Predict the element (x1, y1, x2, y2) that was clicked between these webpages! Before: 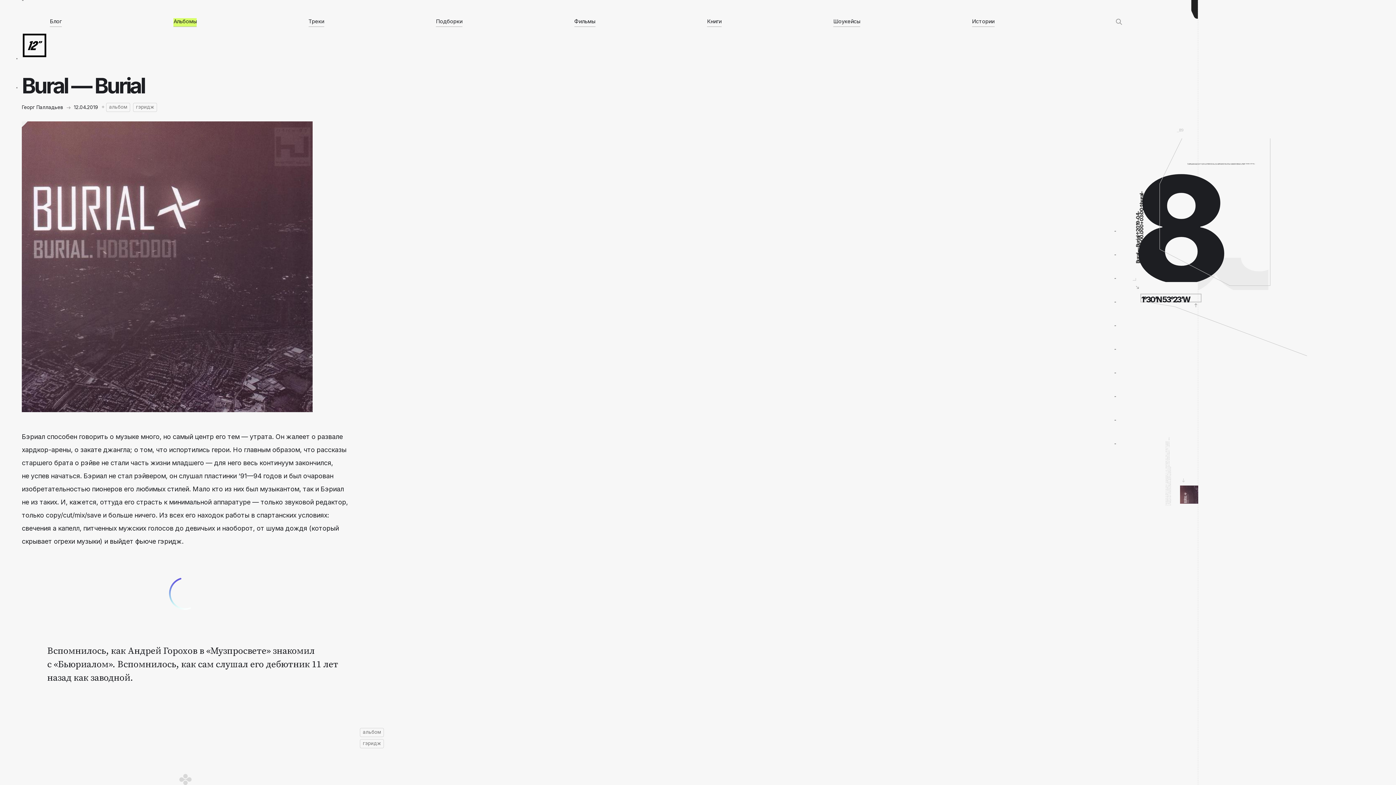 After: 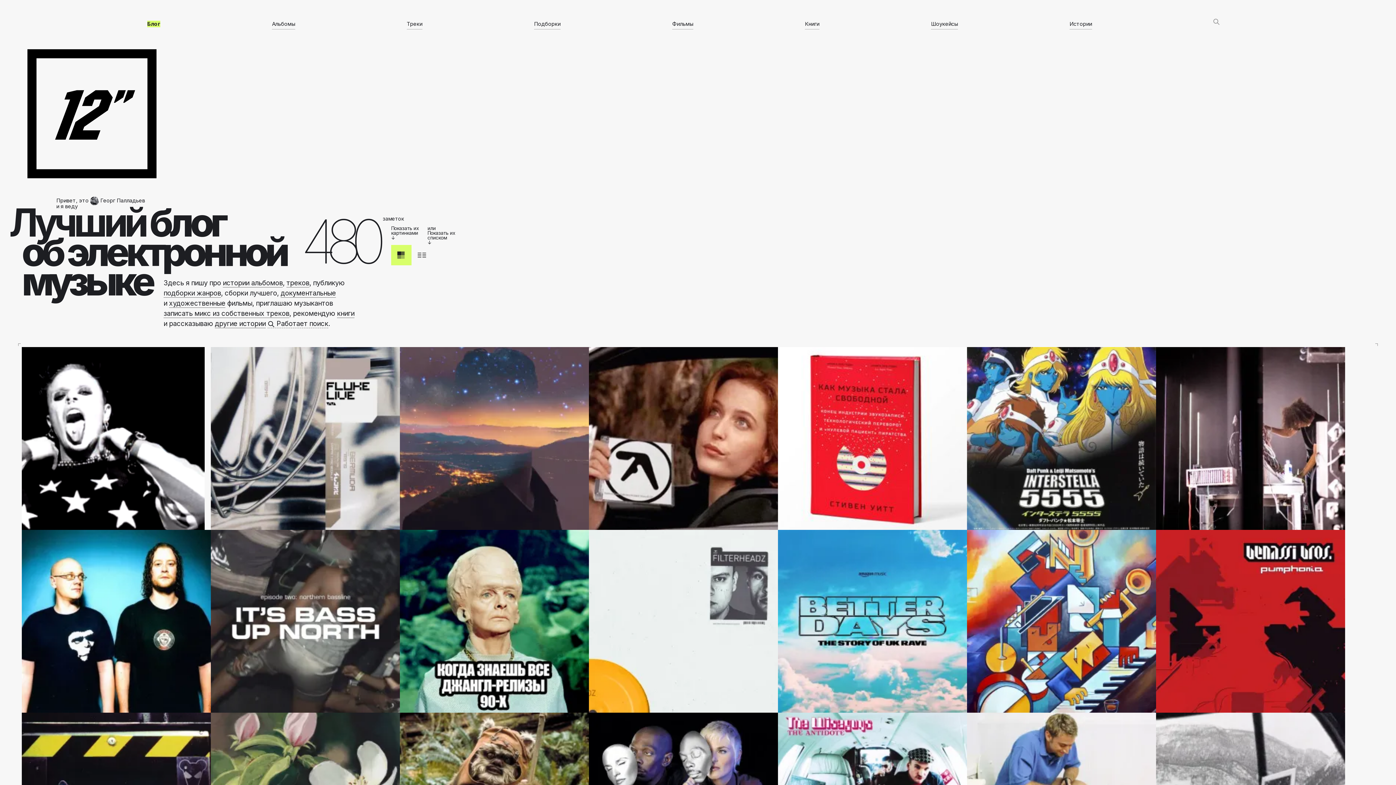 Action: bbox: (21, 18, 47, 58)